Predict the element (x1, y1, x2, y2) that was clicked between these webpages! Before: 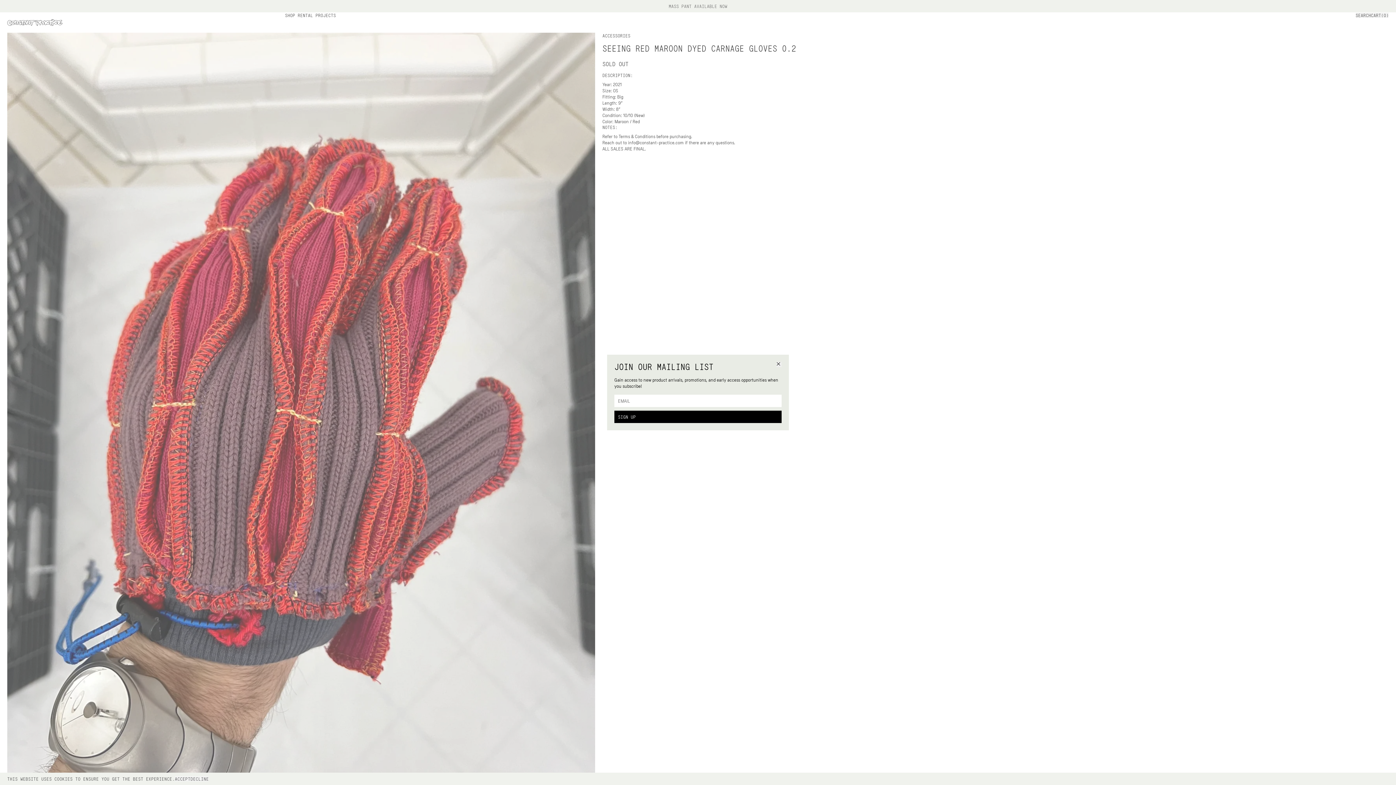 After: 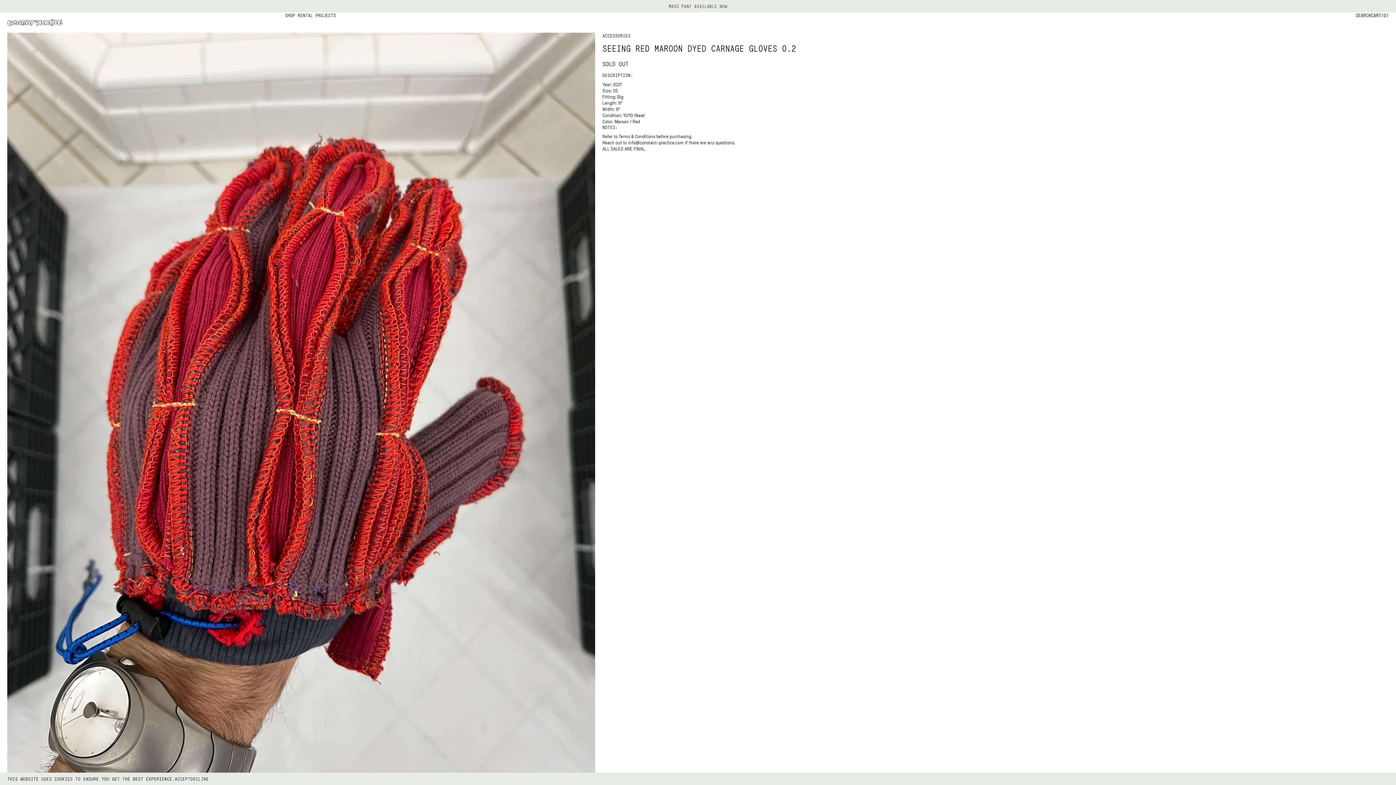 Action: bbox: (776, 362, 781, 367)